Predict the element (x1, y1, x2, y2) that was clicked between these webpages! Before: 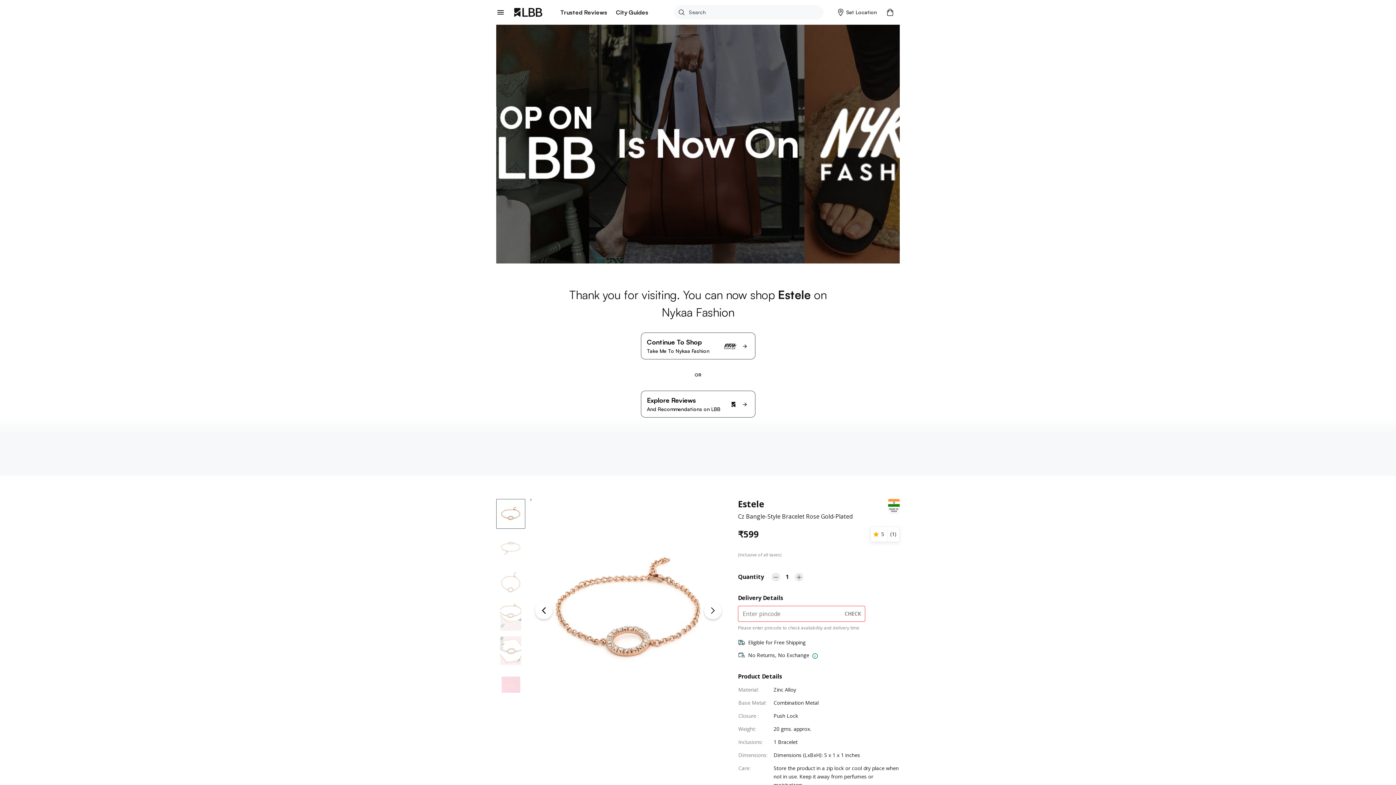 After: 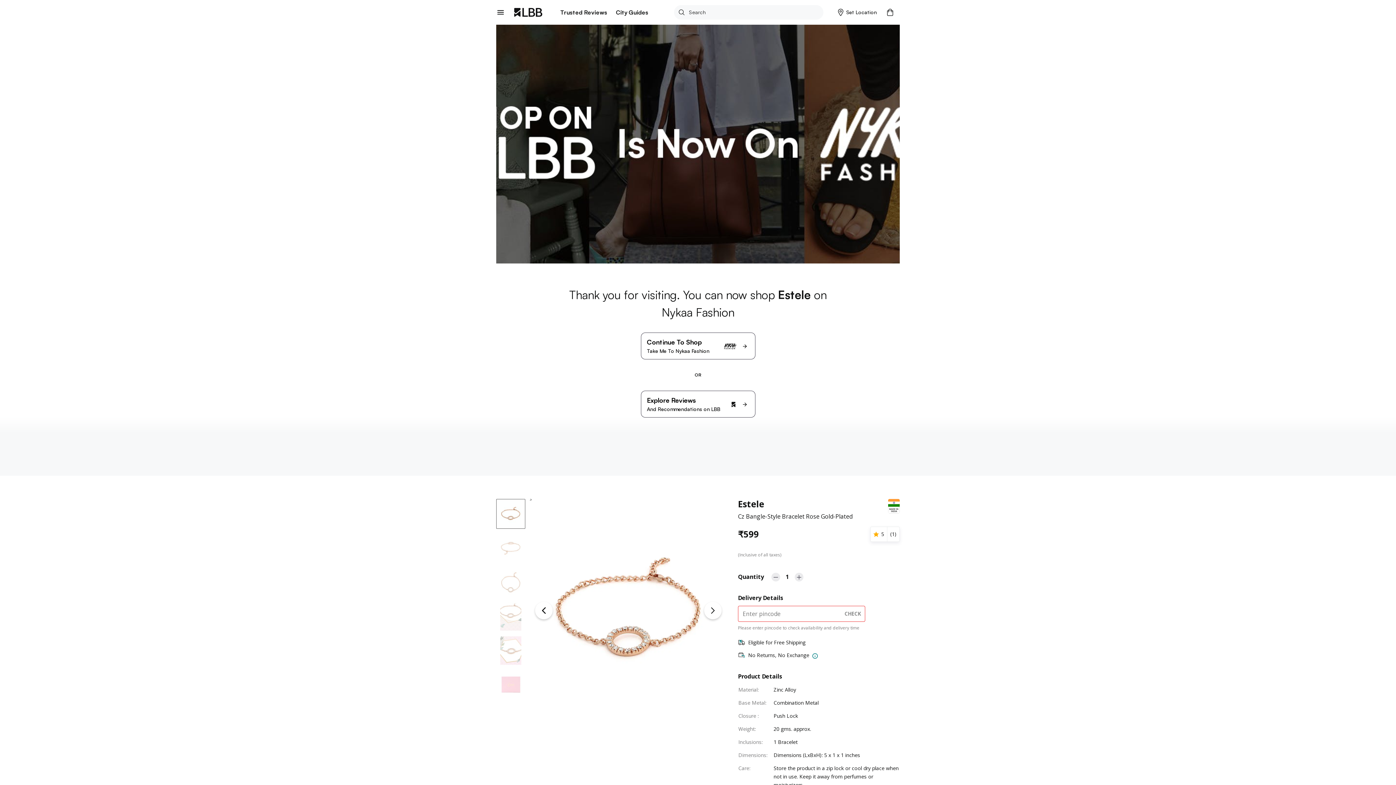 Action: bbox: (640, 332, 755, 359) label: Continue To Shop
Take Me To Nykaa Fashion